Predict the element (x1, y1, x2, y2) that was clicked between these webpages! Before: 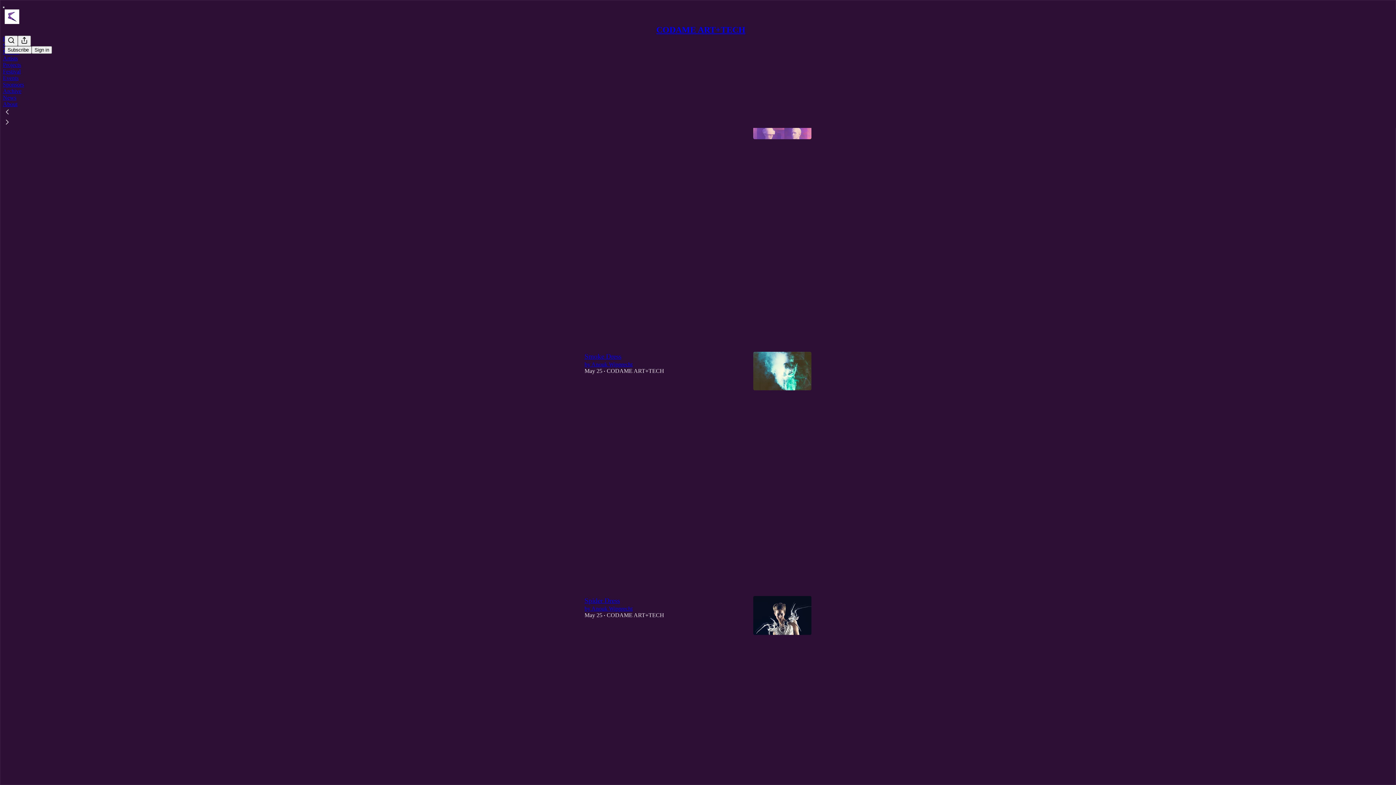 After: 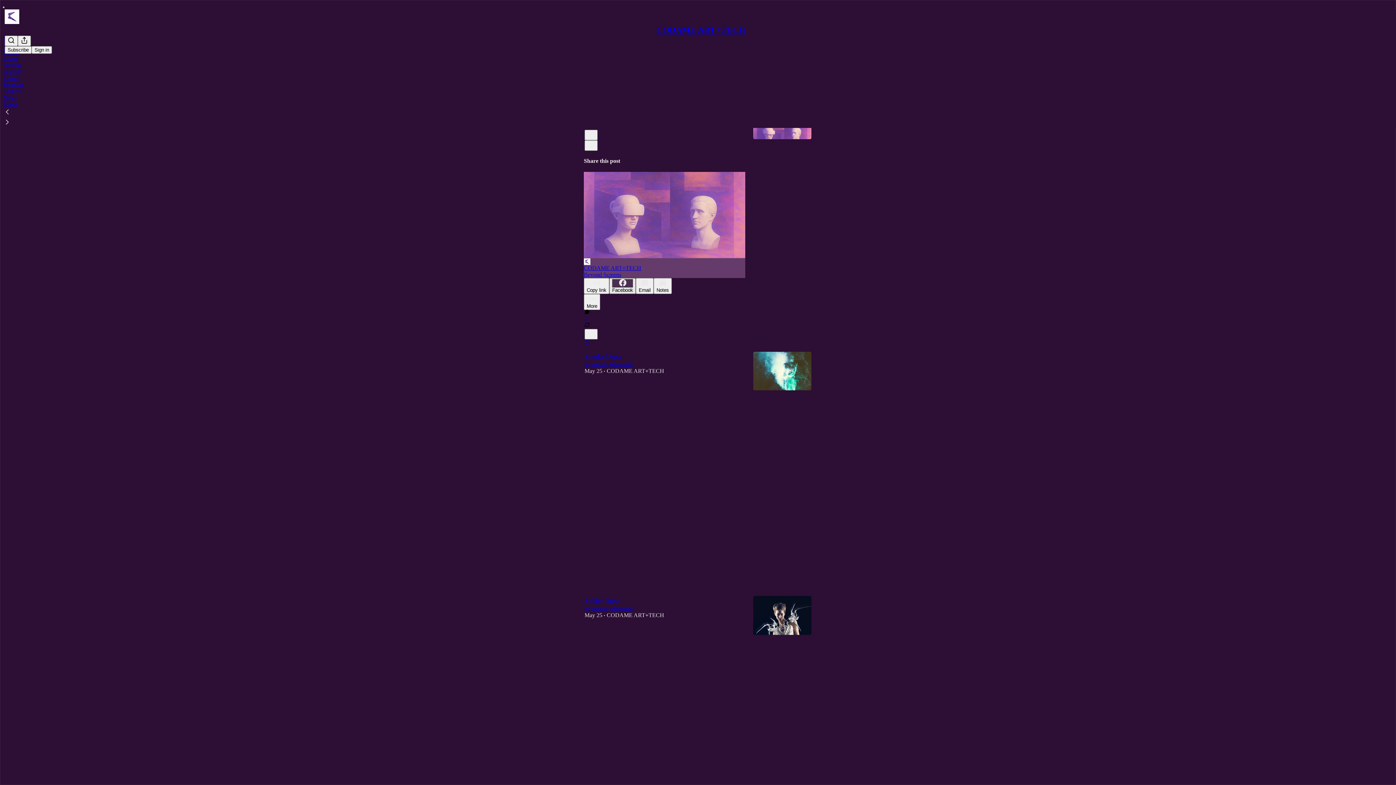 Action: bbox: (609, 278, 636, 294) label: Facebook